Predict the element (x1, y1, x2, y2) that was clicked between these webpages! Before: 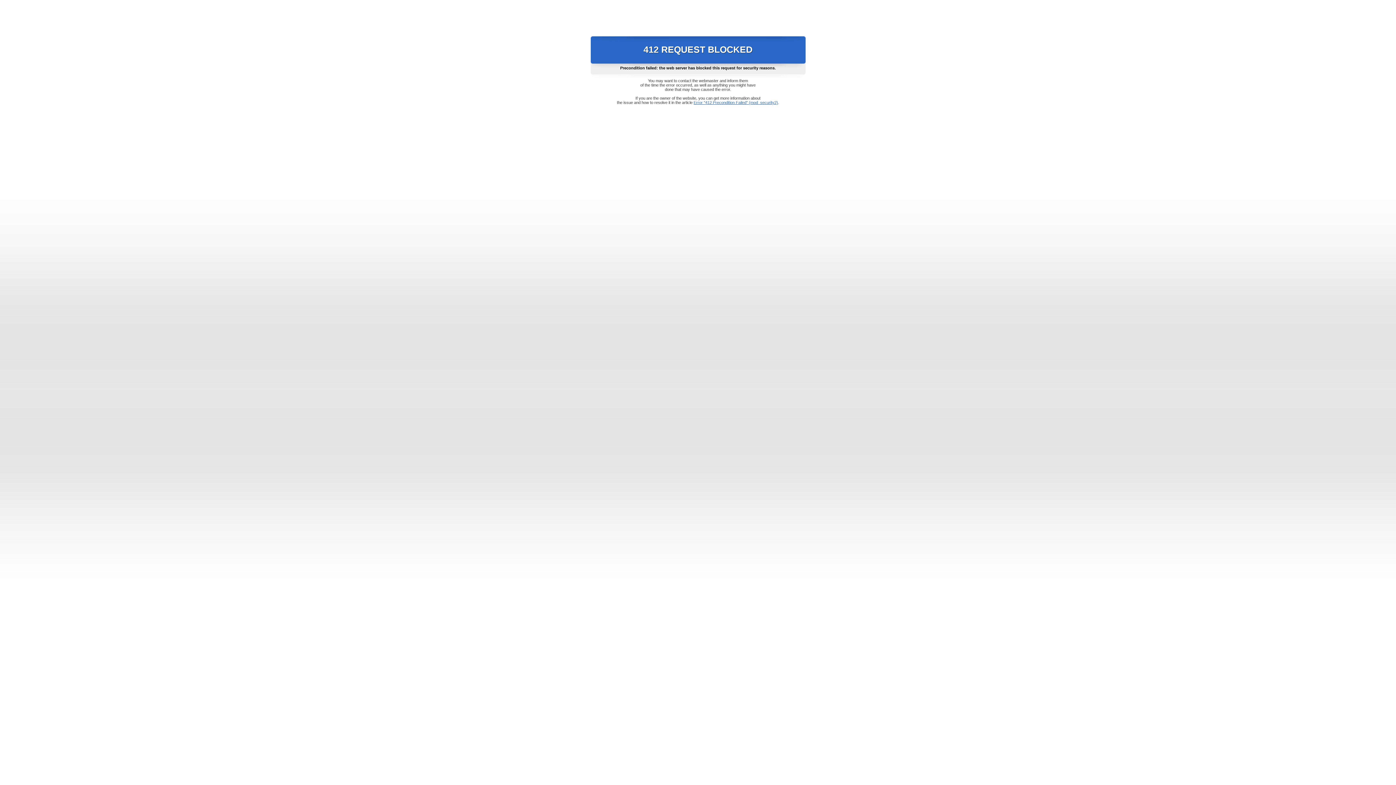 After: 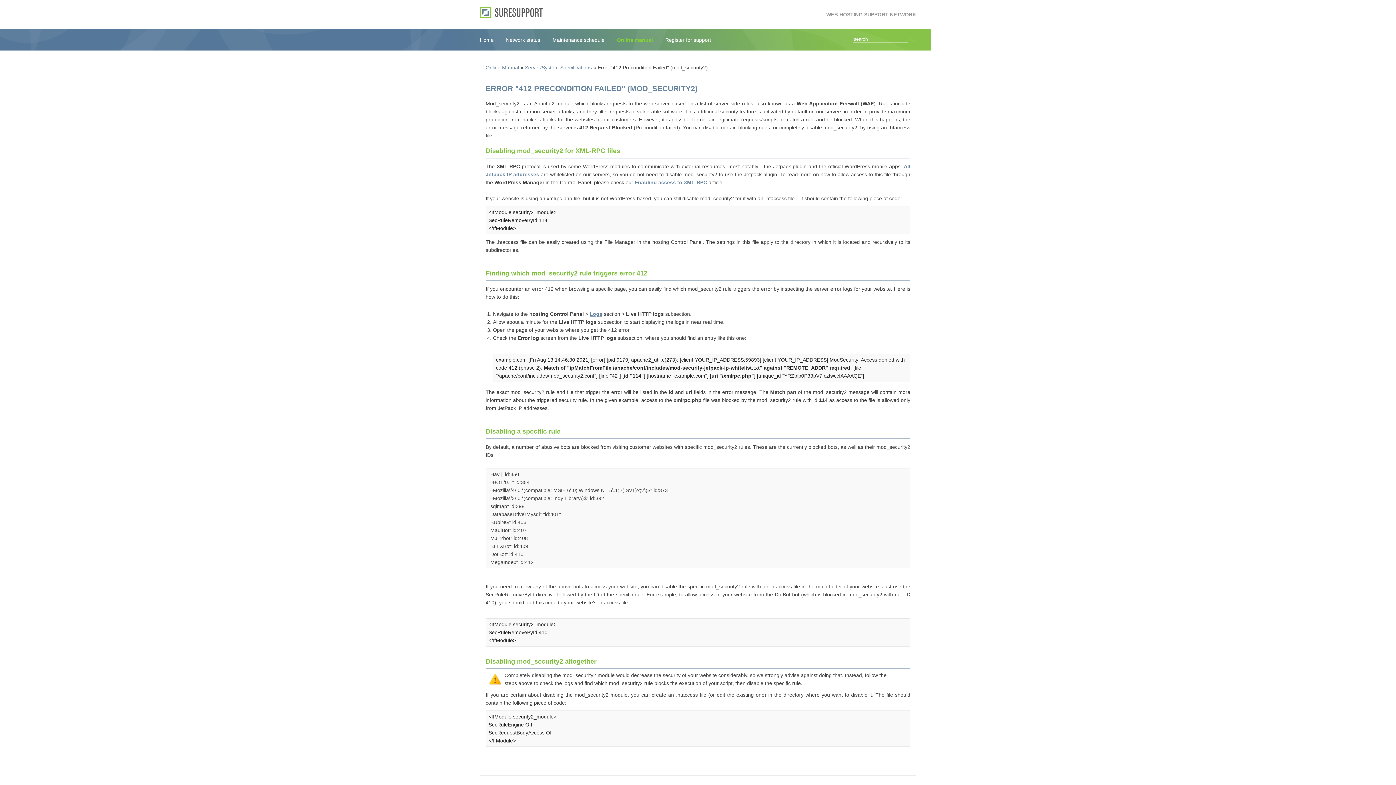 Action: label: Error "412 Precondition Failed" (mod_security2) bbox: (693, 100, 778, 104)